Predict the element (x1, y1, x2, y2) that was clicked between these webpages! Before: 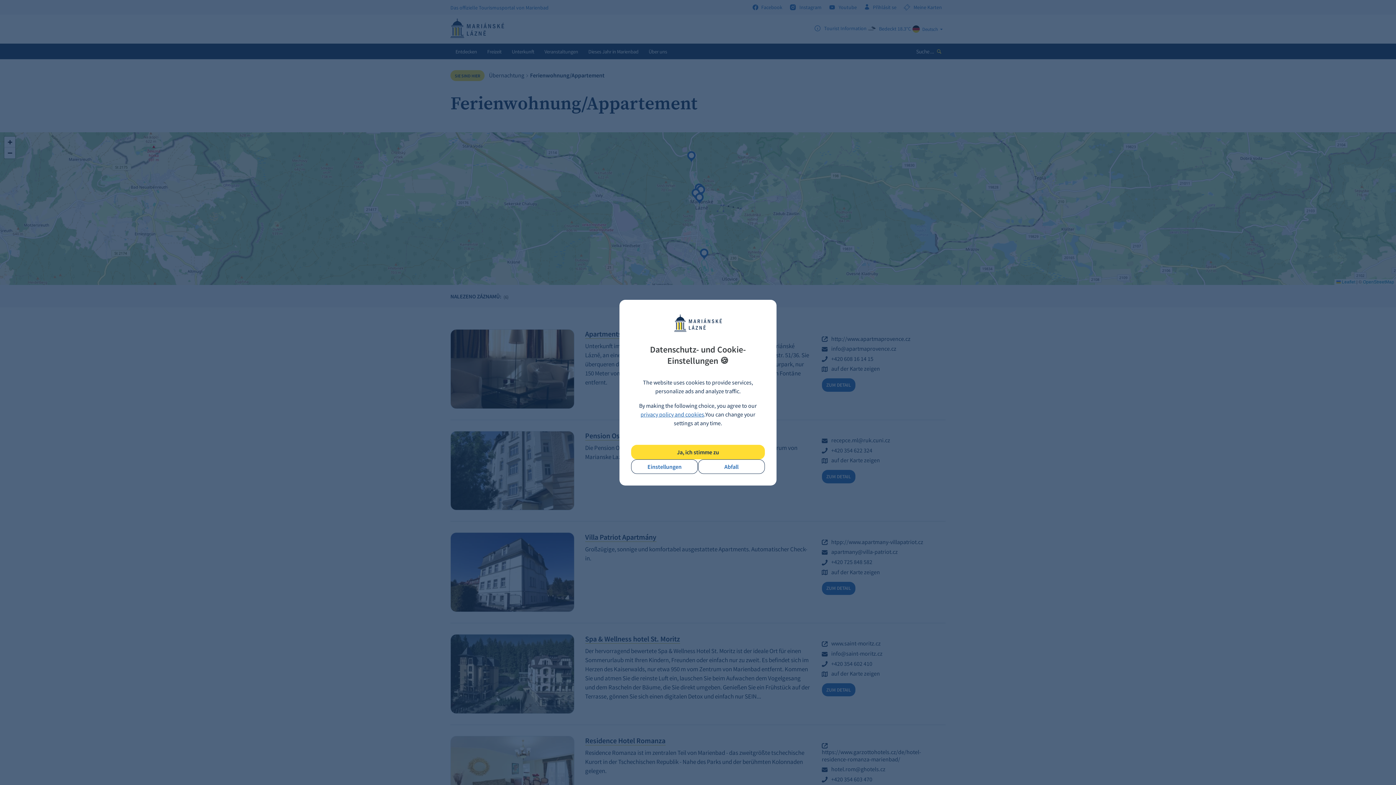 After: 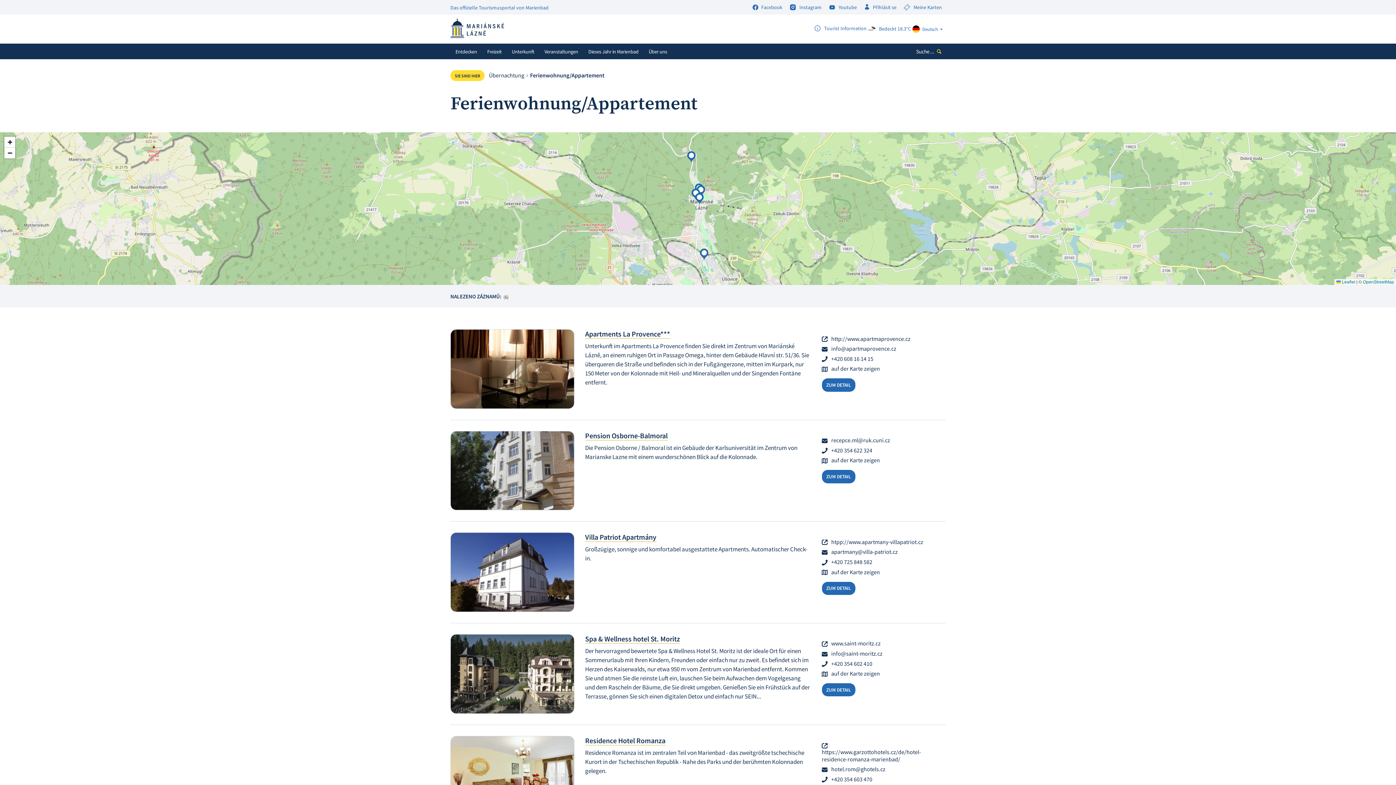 Action: label: Ja, ich stimme zu bbox: (631, 444, 765, 459)